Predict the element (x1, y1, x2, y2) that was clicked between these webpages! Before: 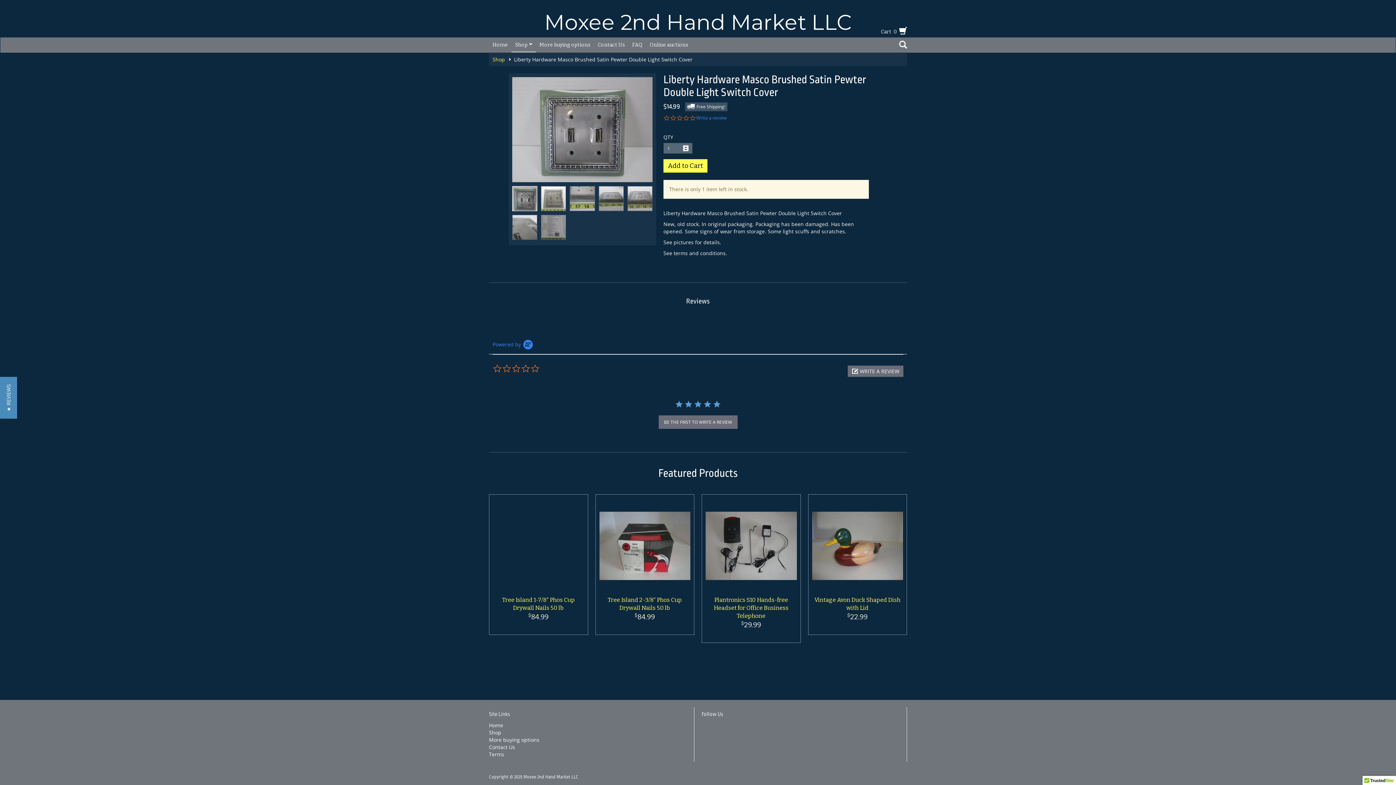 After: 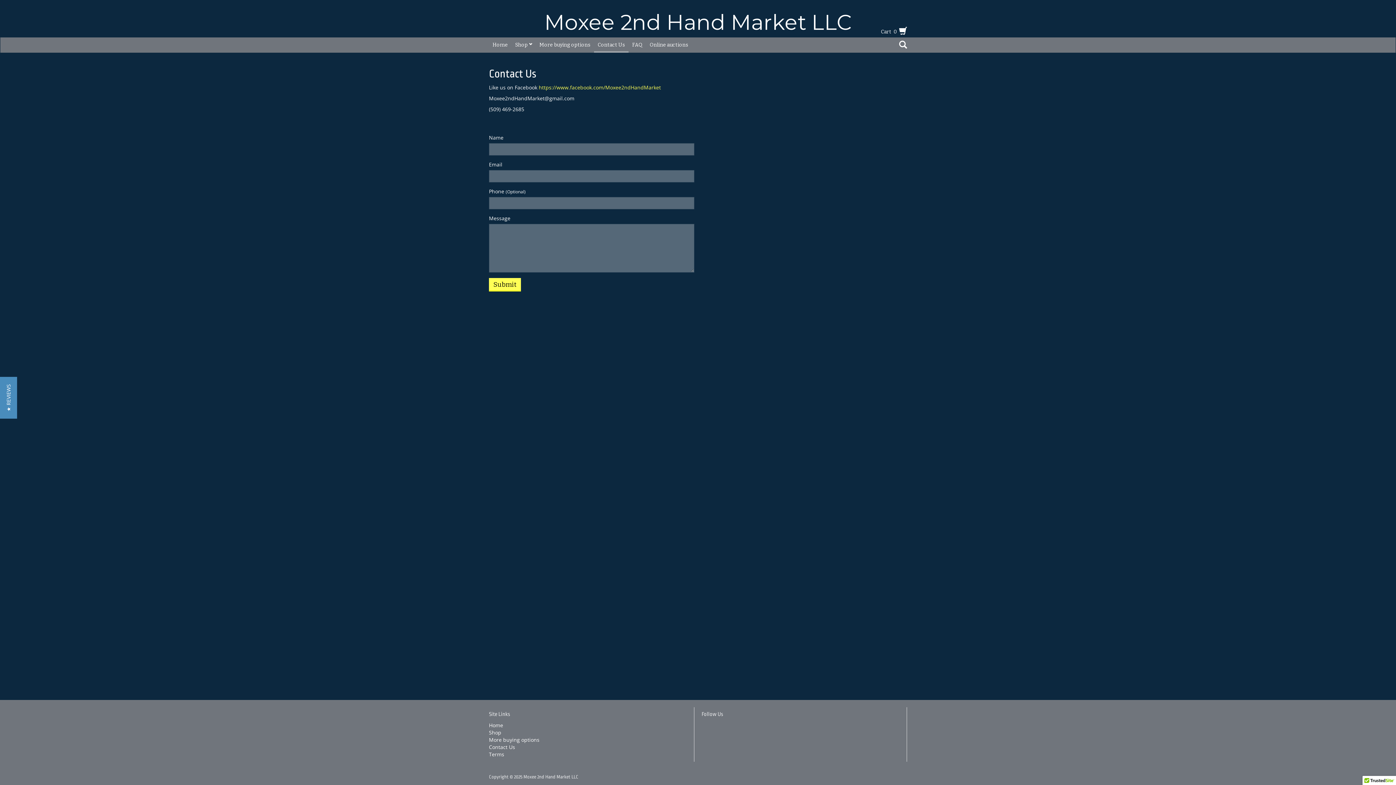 Action: bbox: (594, 37, 628, 52) label: Contact Us